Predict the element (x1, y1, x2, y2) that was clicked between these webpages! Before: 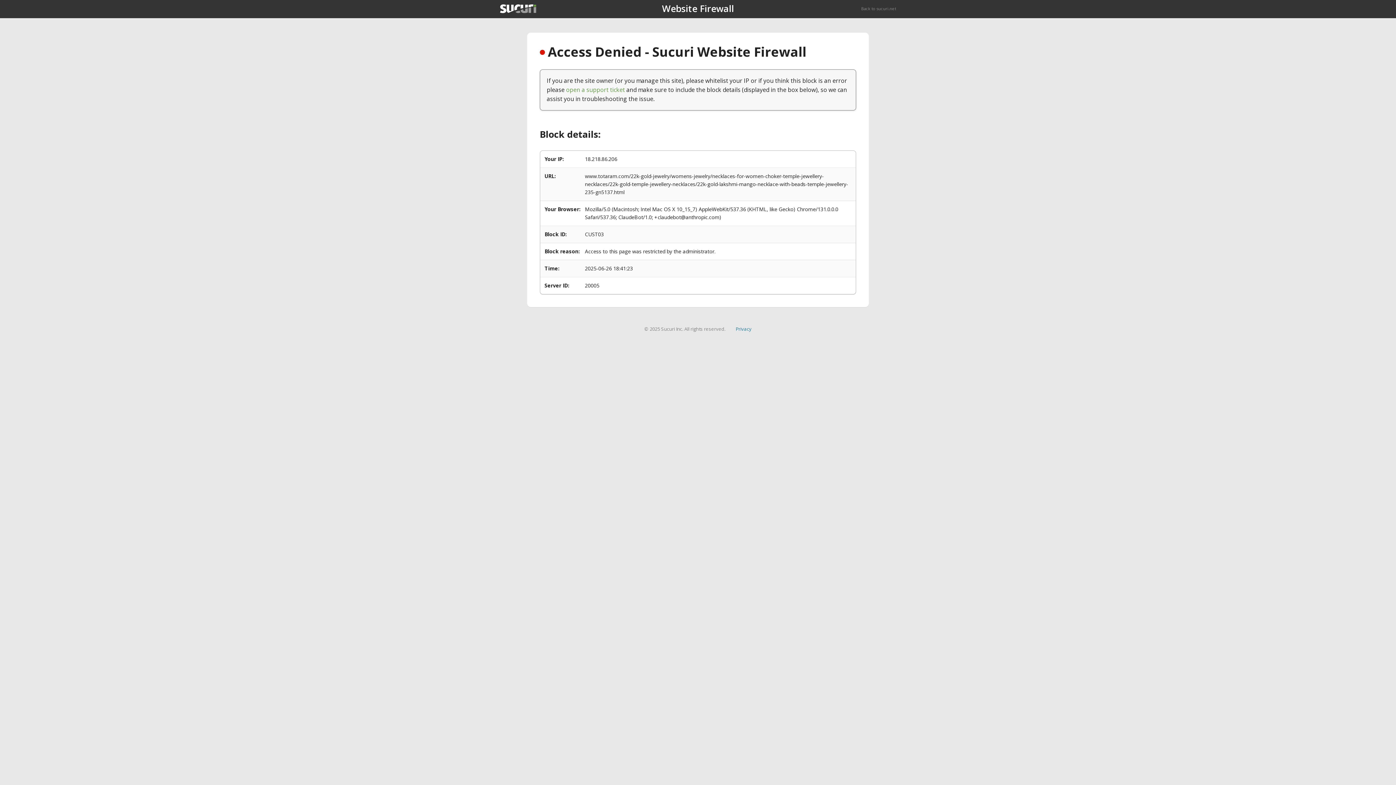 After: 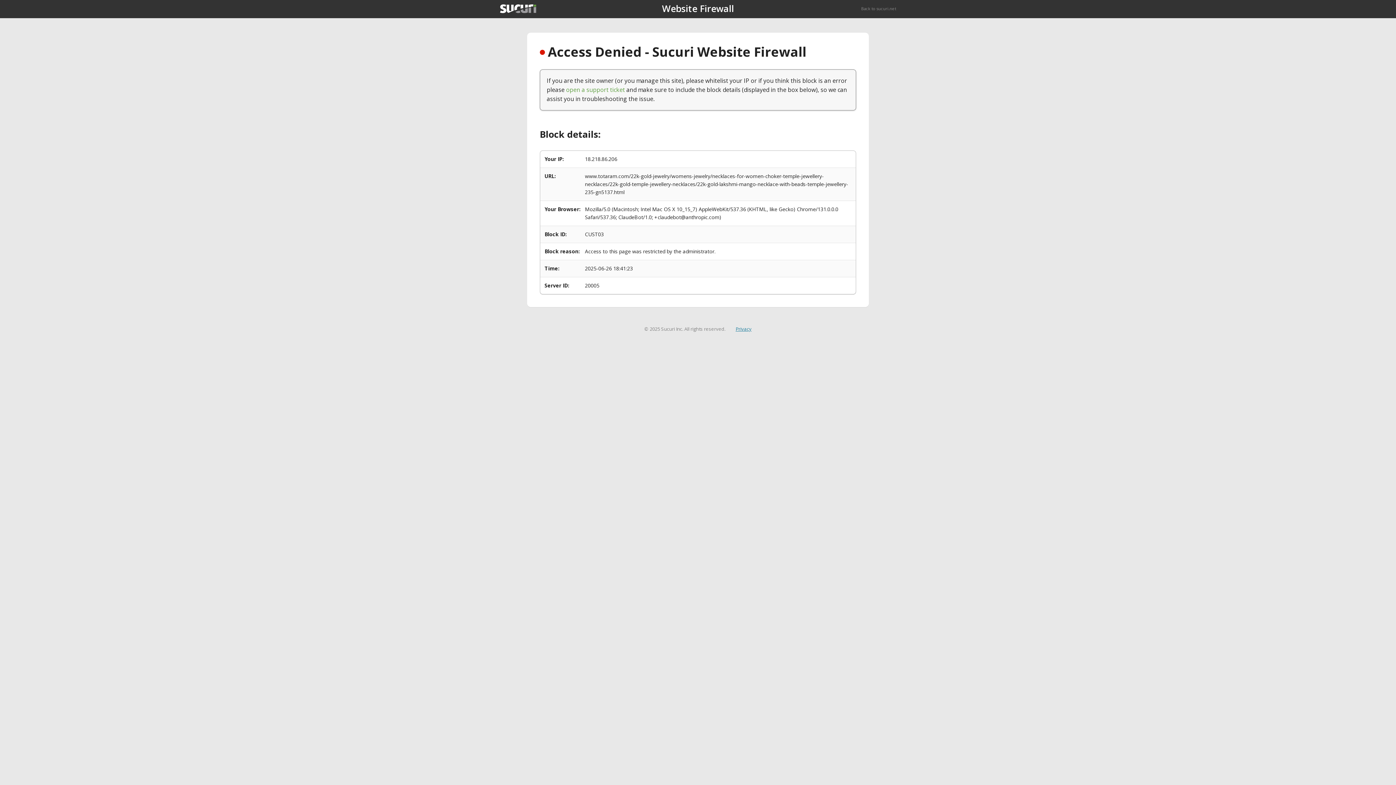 Action: bbox: (735, 325, 751, 332) label: Privacy